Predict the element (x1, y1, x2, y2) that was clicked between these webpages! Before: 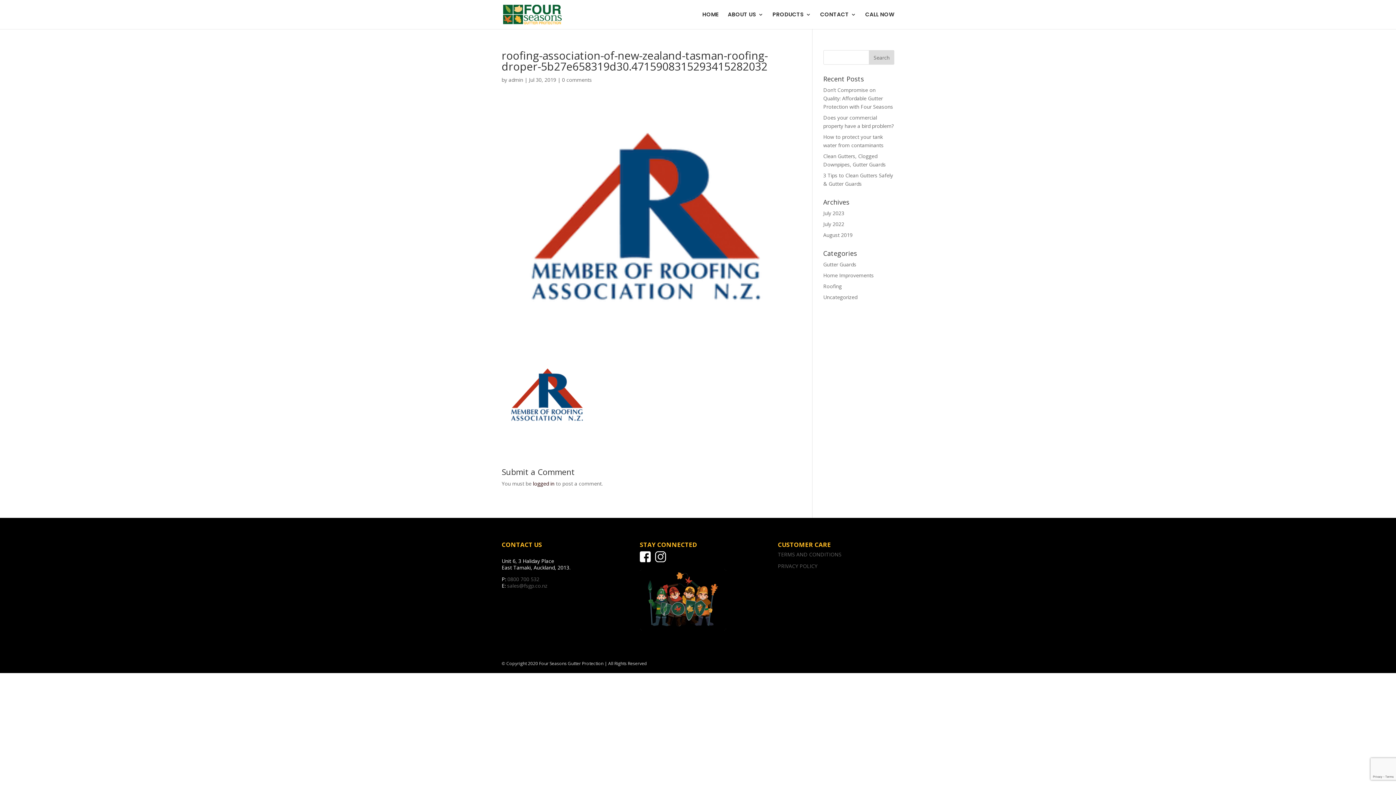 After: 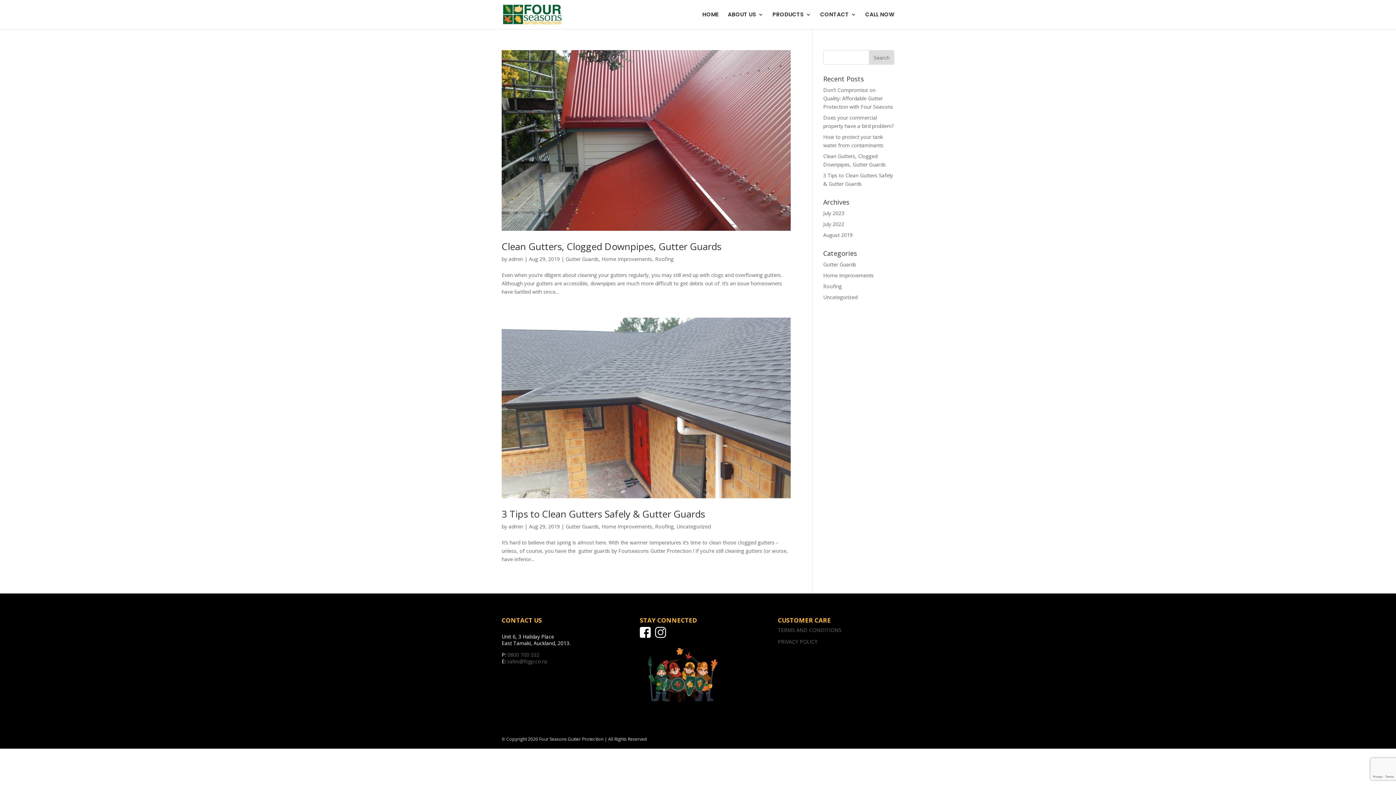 Action: bbox: (823, 261, 856, 268) label: Gutter Guards